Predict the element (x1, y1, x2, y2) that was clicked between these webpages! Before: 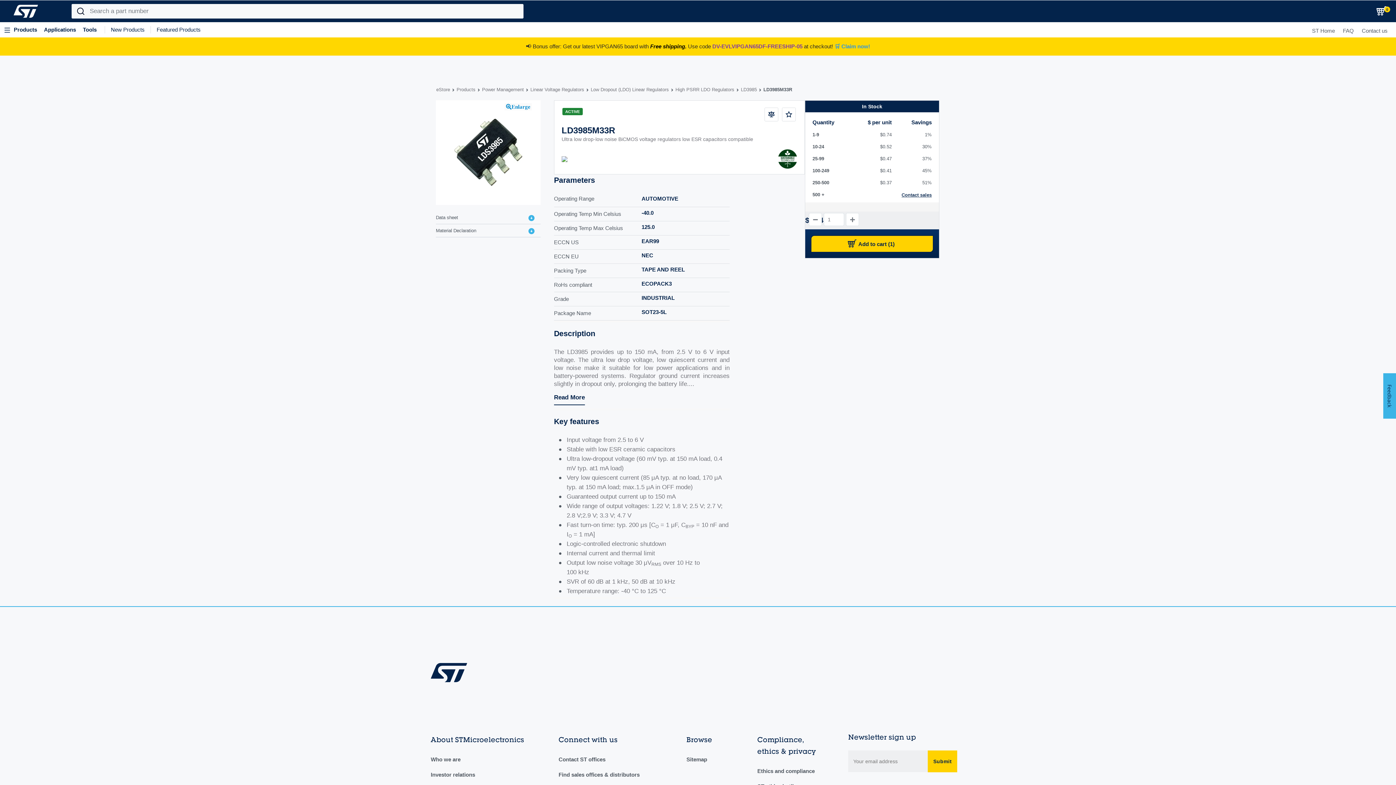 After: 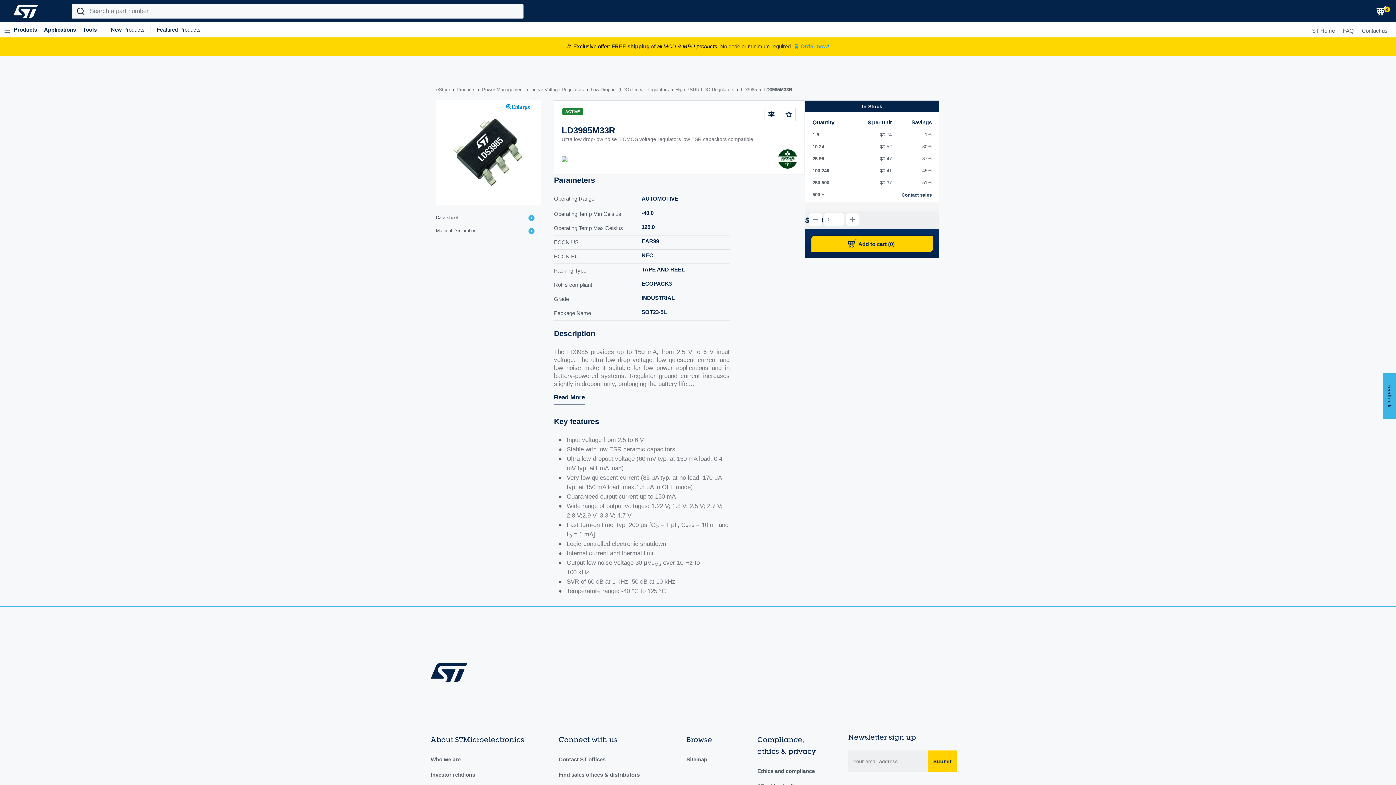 Action: bbox: (809, 213, 822, 226)